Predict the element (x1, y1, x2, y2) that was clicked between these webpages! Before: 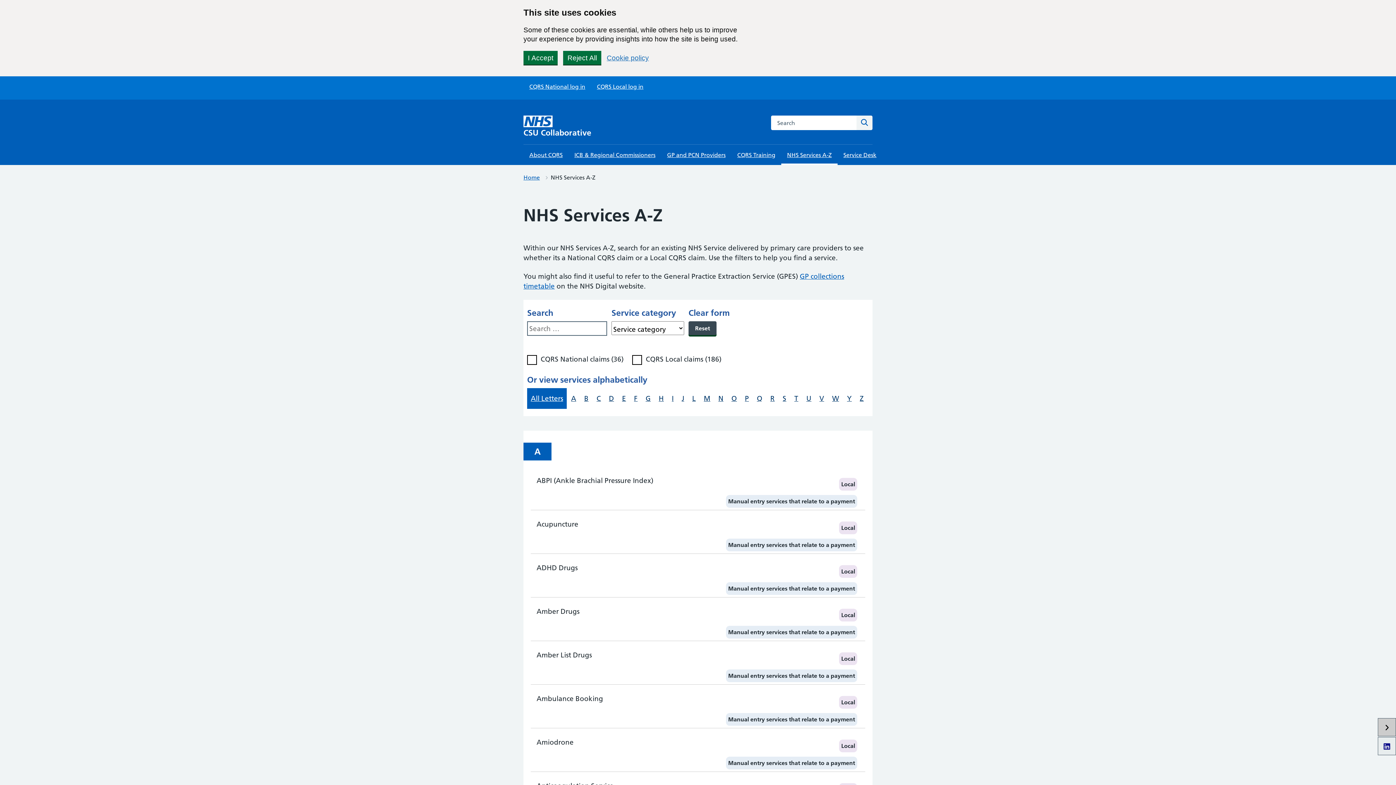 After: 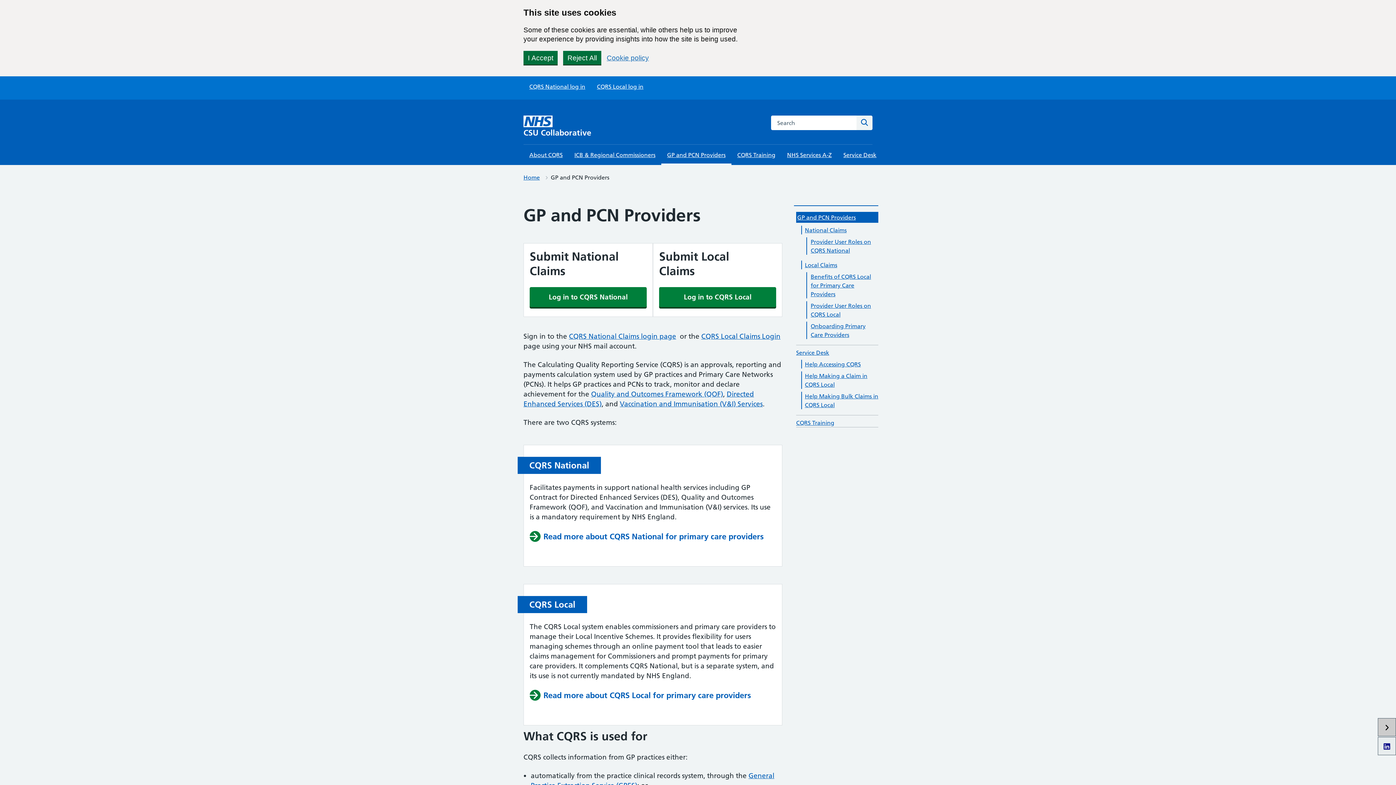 Action: bbox: (661, 144, 731, 165) label: GP and PCN Providers